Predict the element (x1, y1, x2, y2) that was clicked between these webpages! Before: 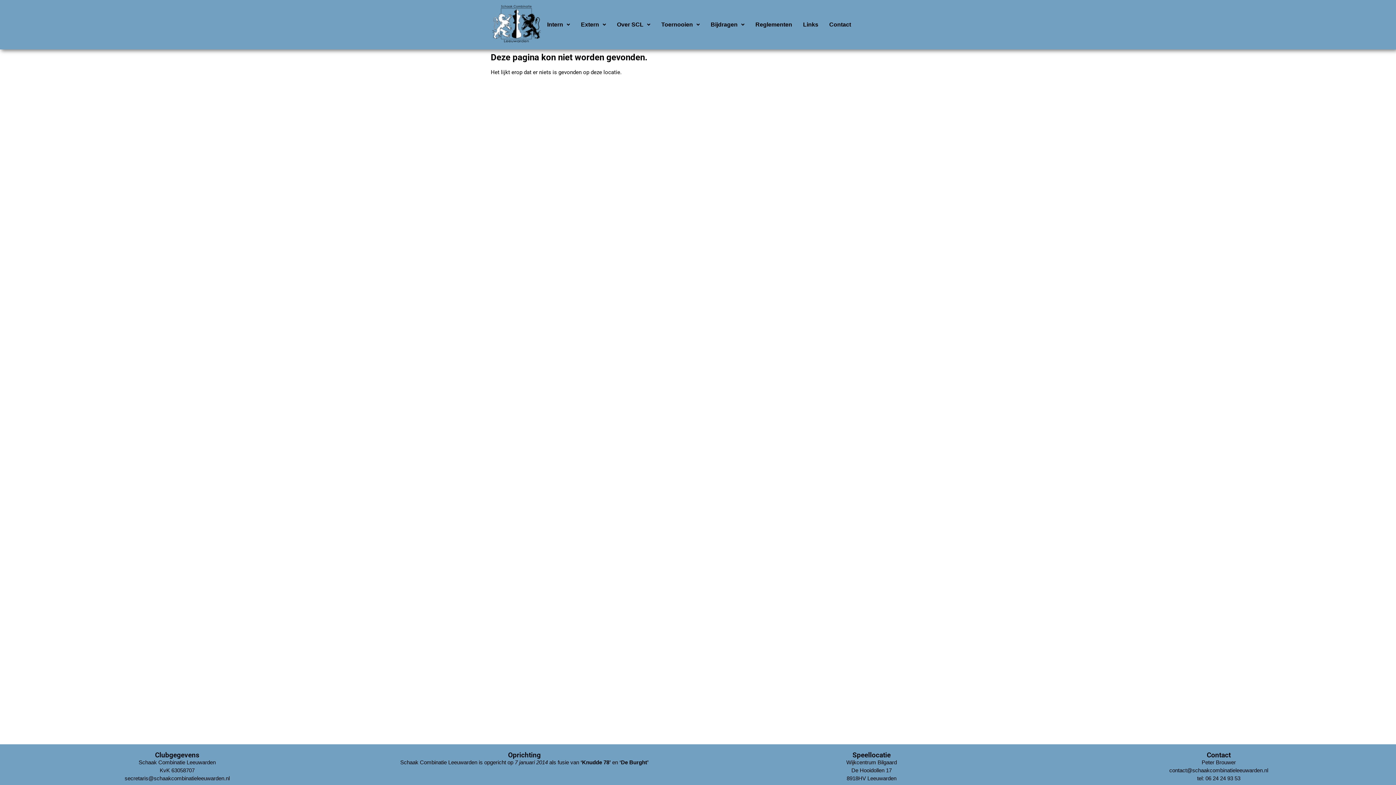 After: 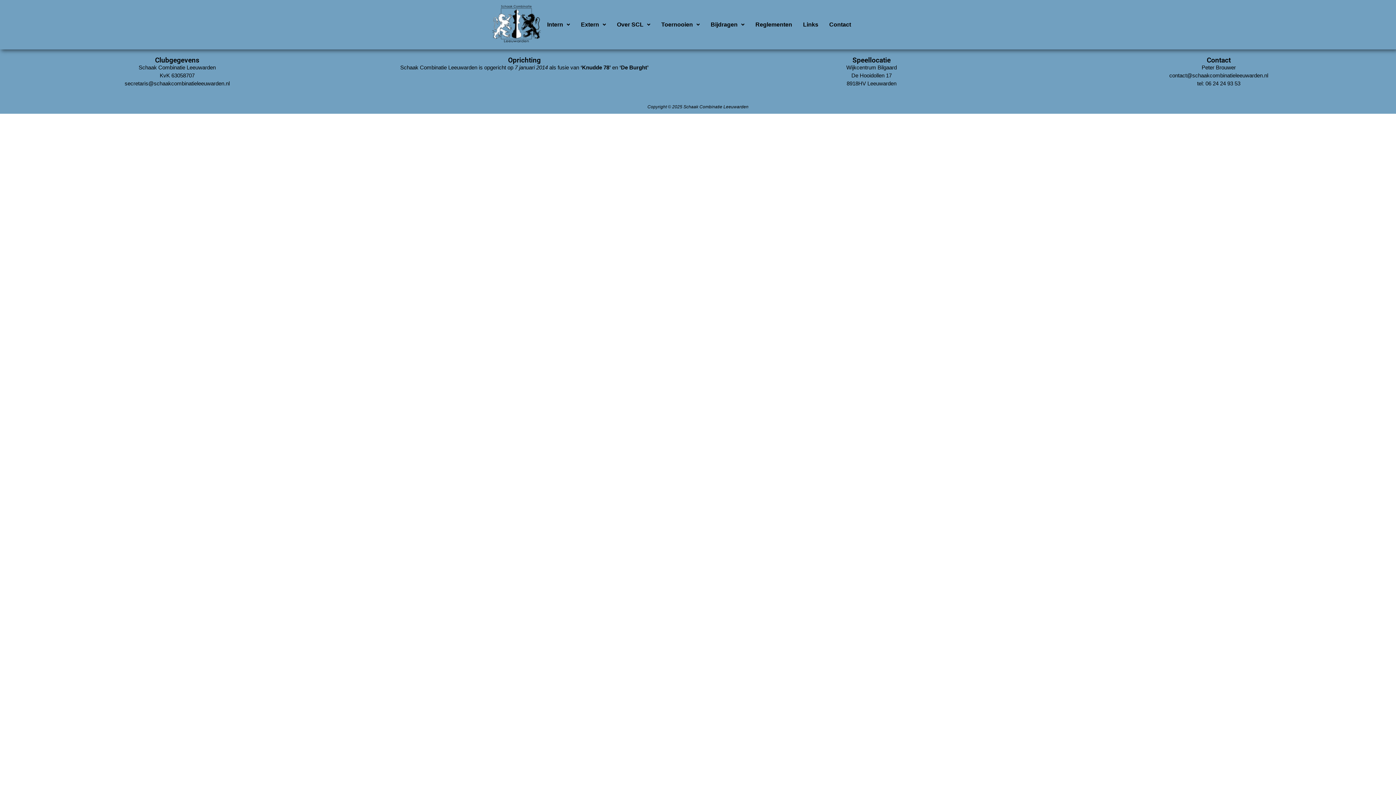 Action: bbox: (824, 16, 856, 33) label: Contact